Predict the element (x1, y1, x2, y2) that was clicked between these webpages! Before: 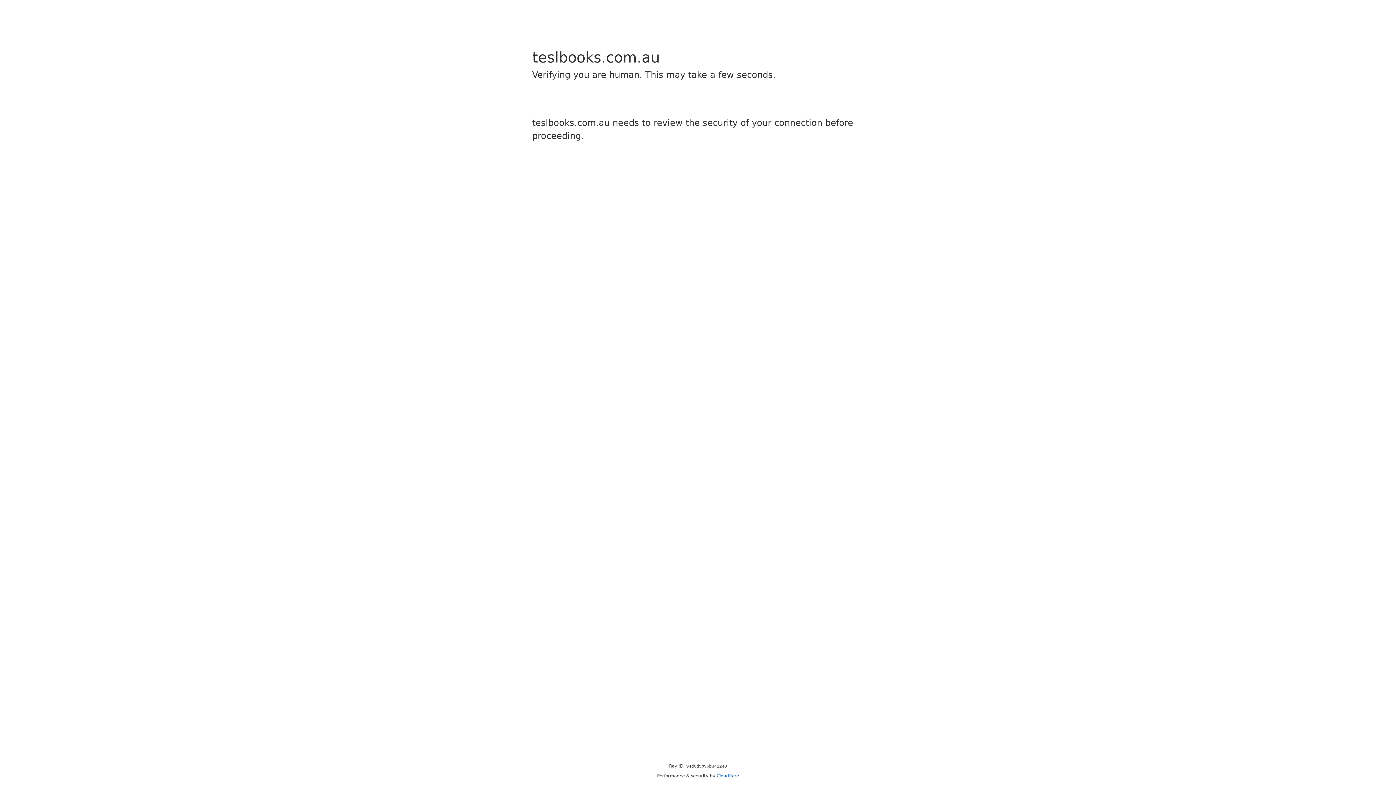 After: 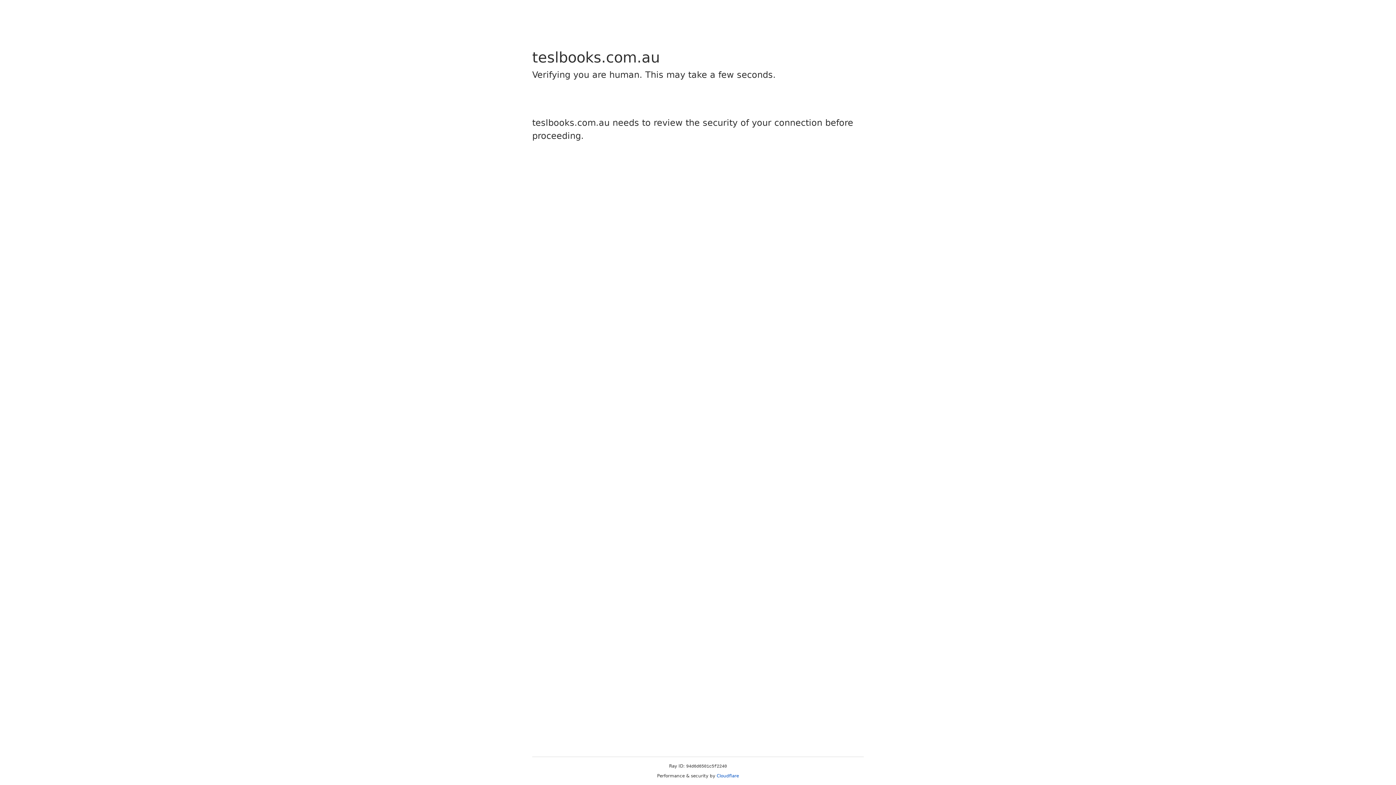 Action: bbox: (716, 773, 739, 778) label: Cloudflare